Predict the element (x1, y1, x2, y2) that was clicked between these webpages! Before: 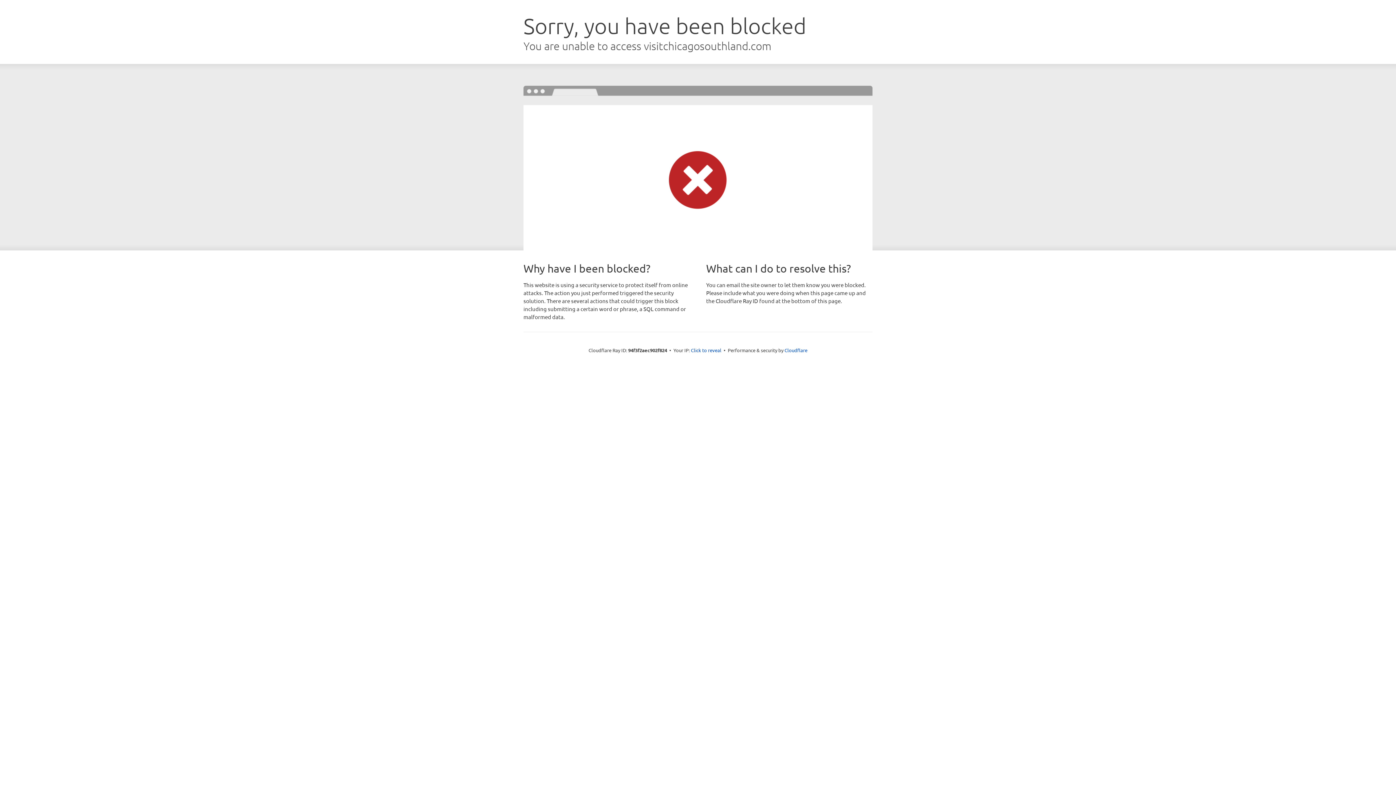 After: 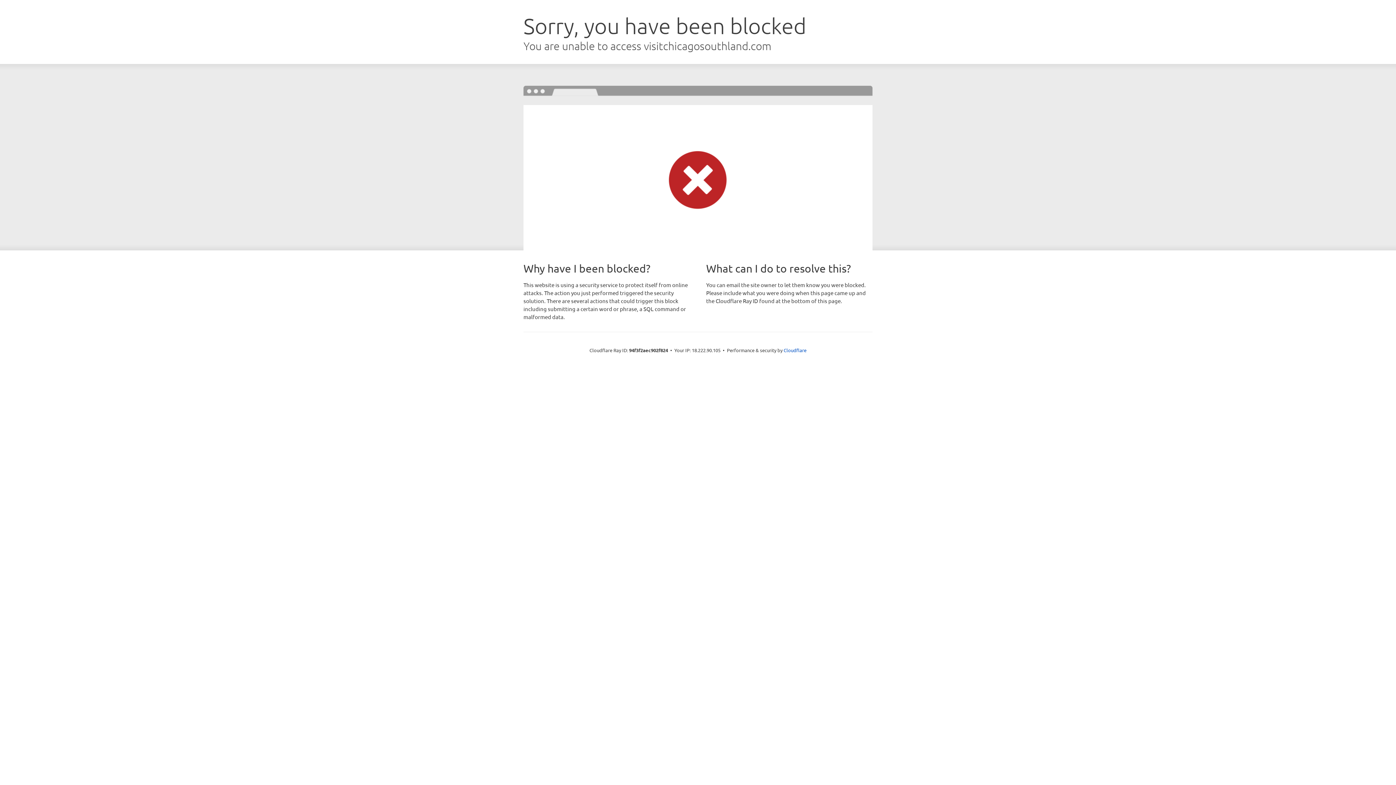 Action: label: Click to reveal bbox: (691, 346, 721, 353)